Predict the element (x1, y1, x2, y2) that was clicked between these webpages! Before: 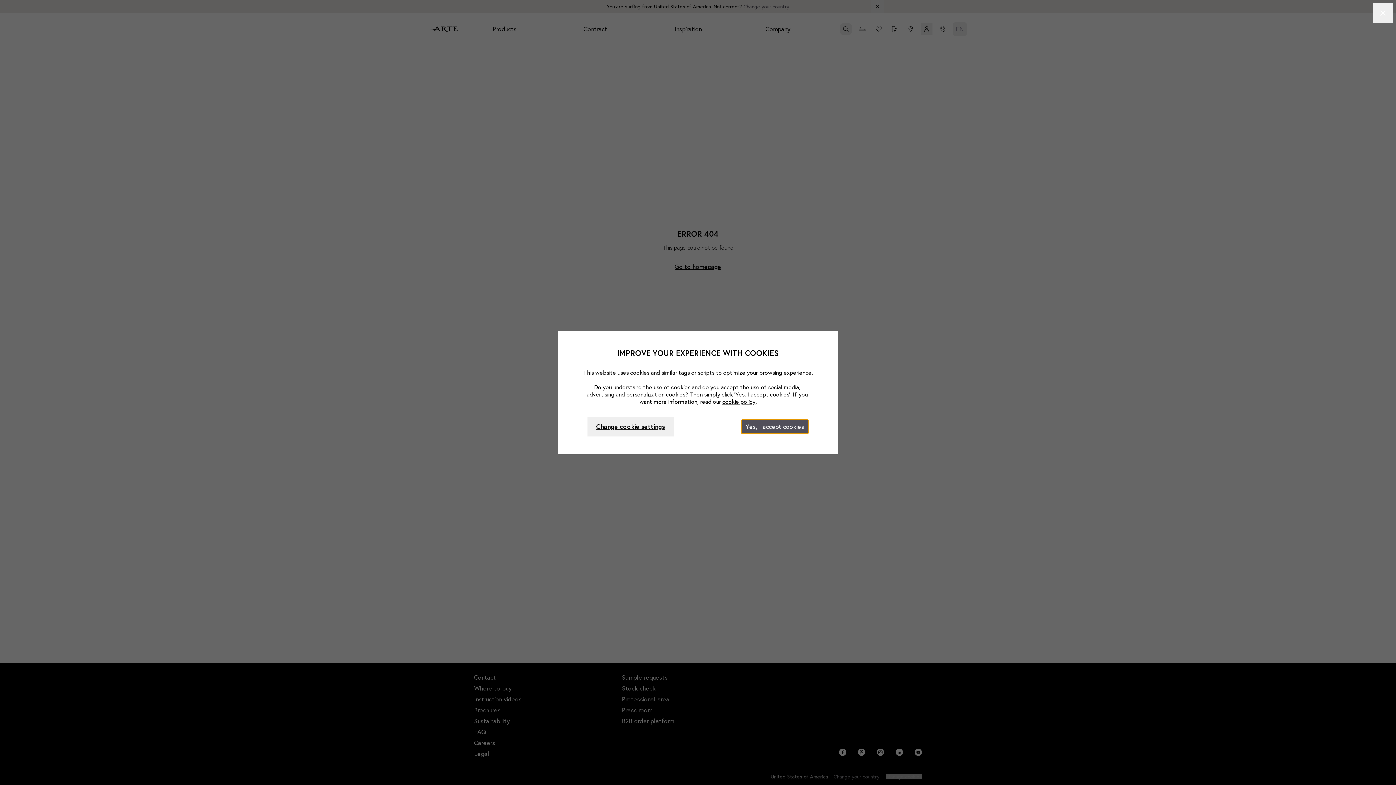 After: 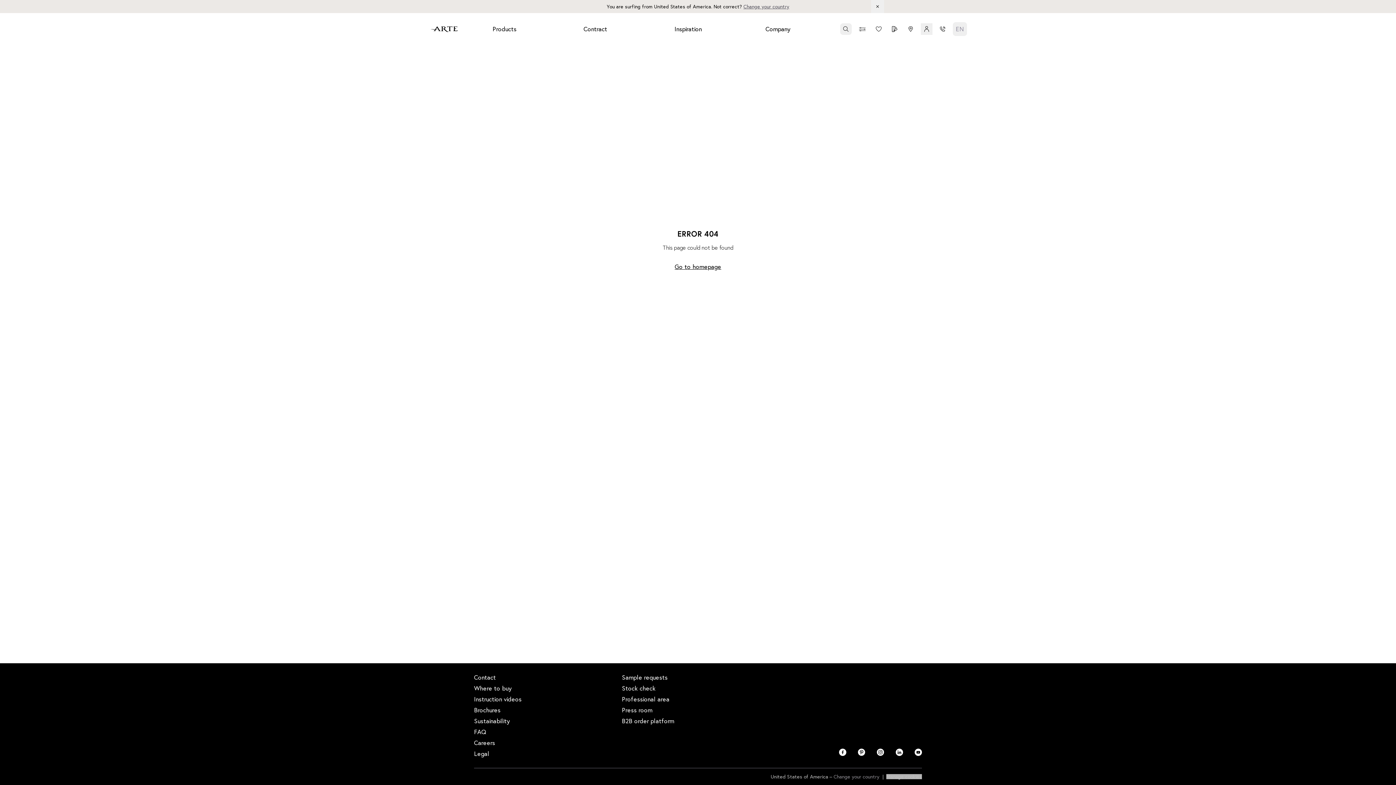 Action: label: Yes, I accept cookies bbox: (741, 420, 808, 433)